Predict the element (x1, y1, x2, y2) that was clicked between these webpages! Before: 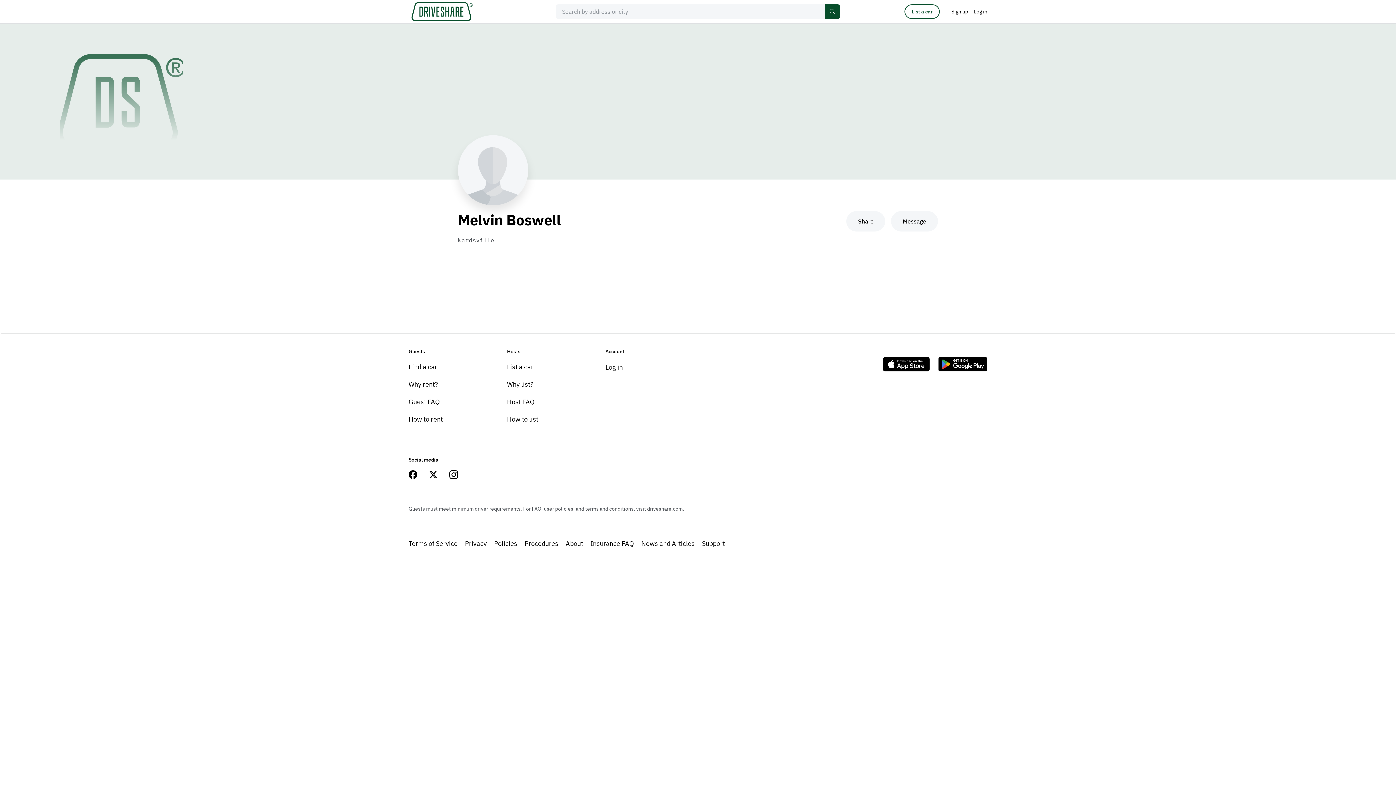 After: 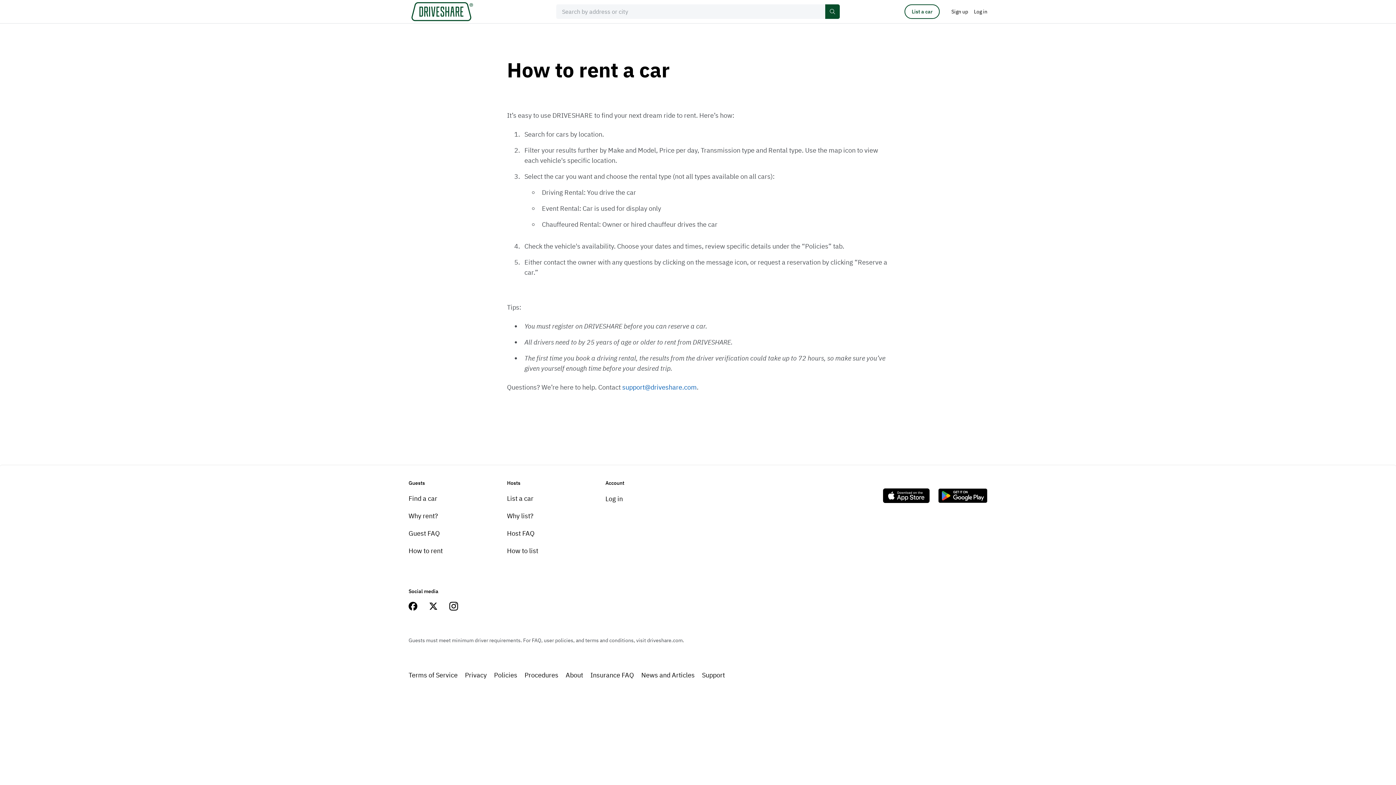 Action: bbox: (408, 415, 442, 423) label: How to rent